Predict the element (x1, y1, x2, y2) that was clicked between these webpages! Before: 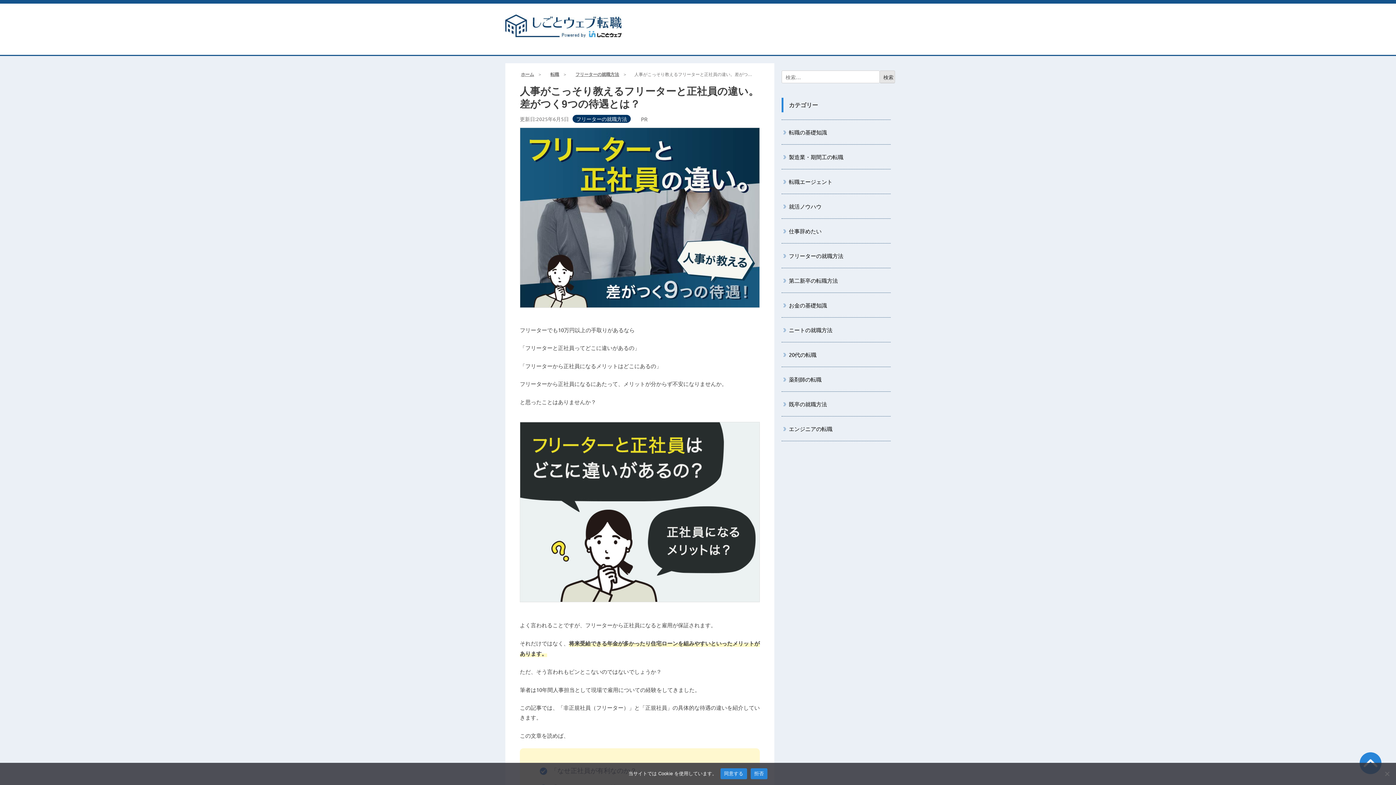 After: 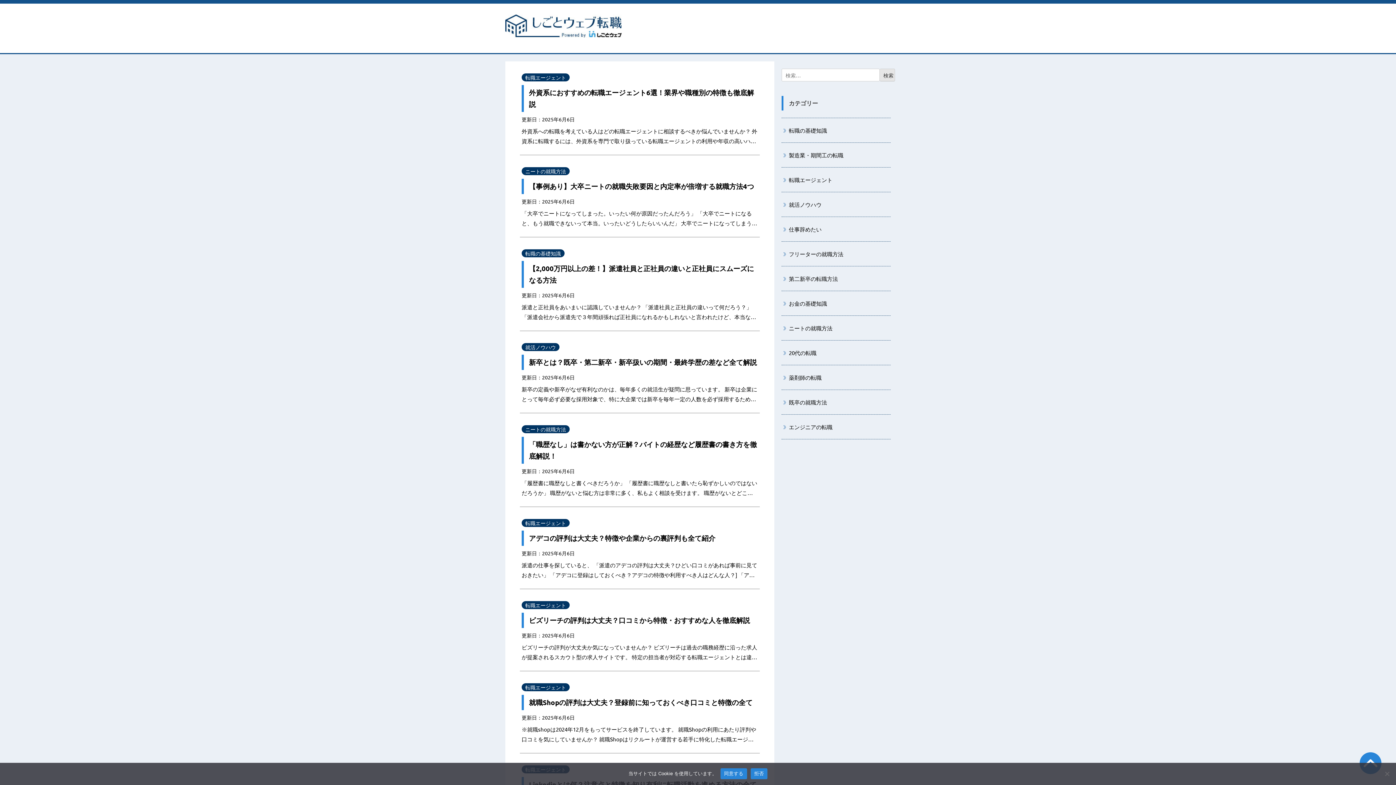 Action: bbox: (550, 71, 559, 77) label: 転職